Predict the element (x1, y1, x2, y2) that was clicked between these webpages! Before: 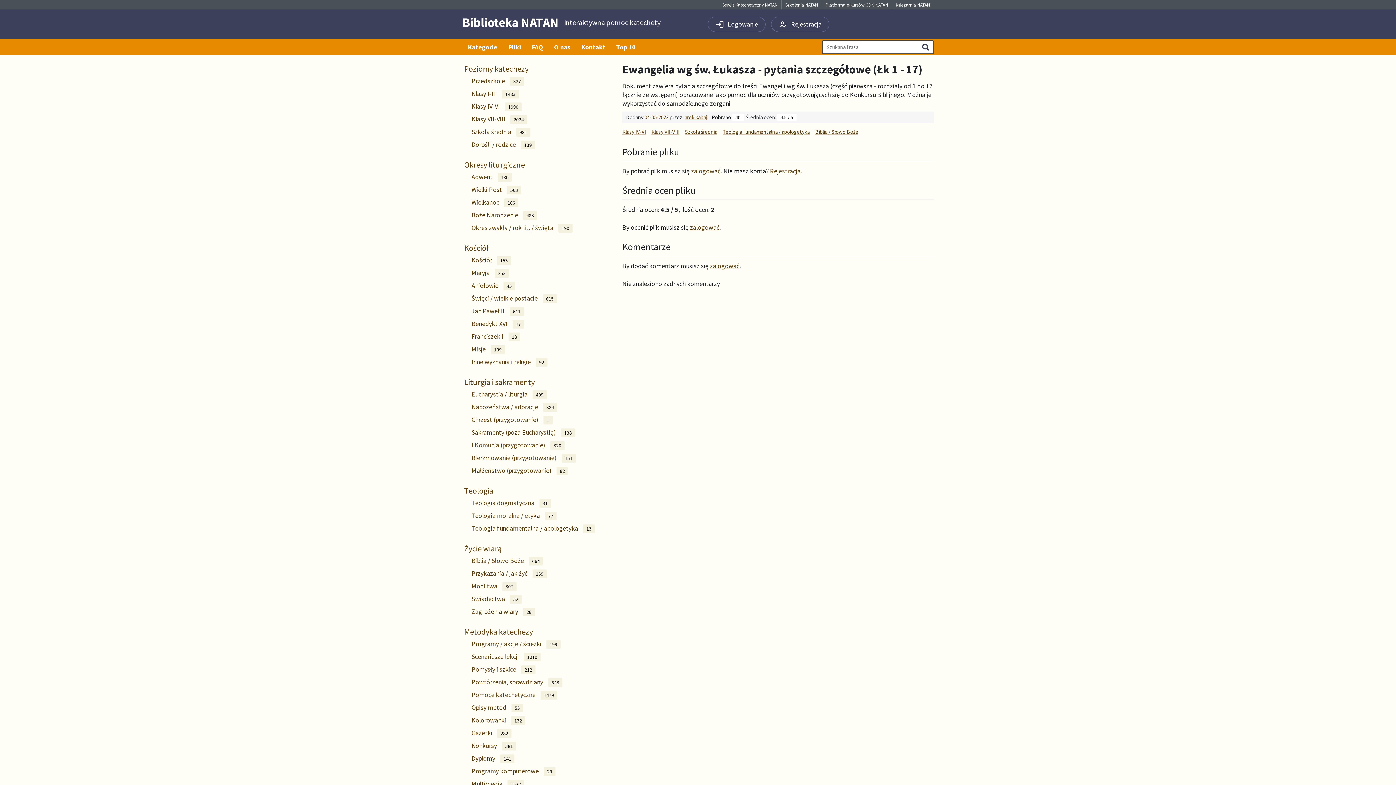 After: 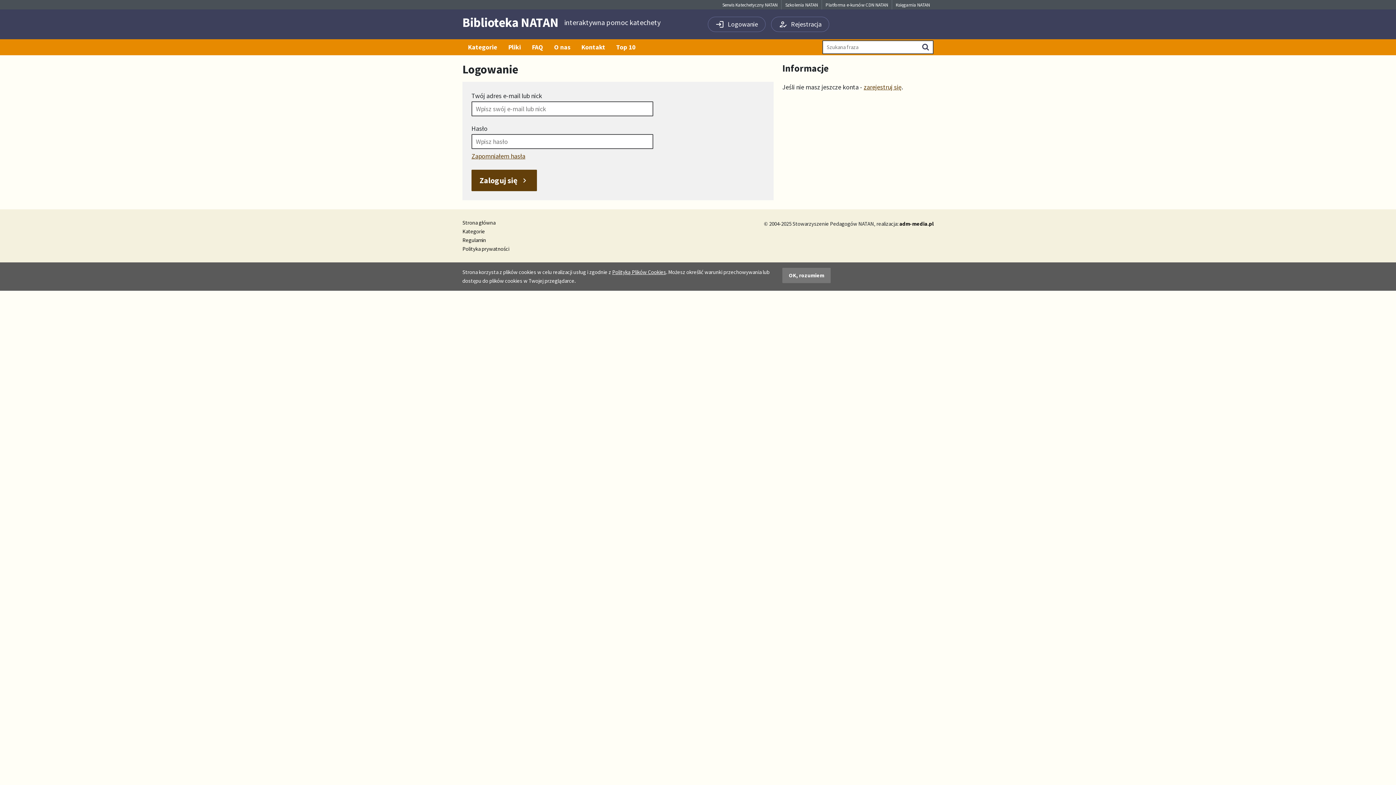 Action: label: zalogować bbox: (690, 223, 719, 231)